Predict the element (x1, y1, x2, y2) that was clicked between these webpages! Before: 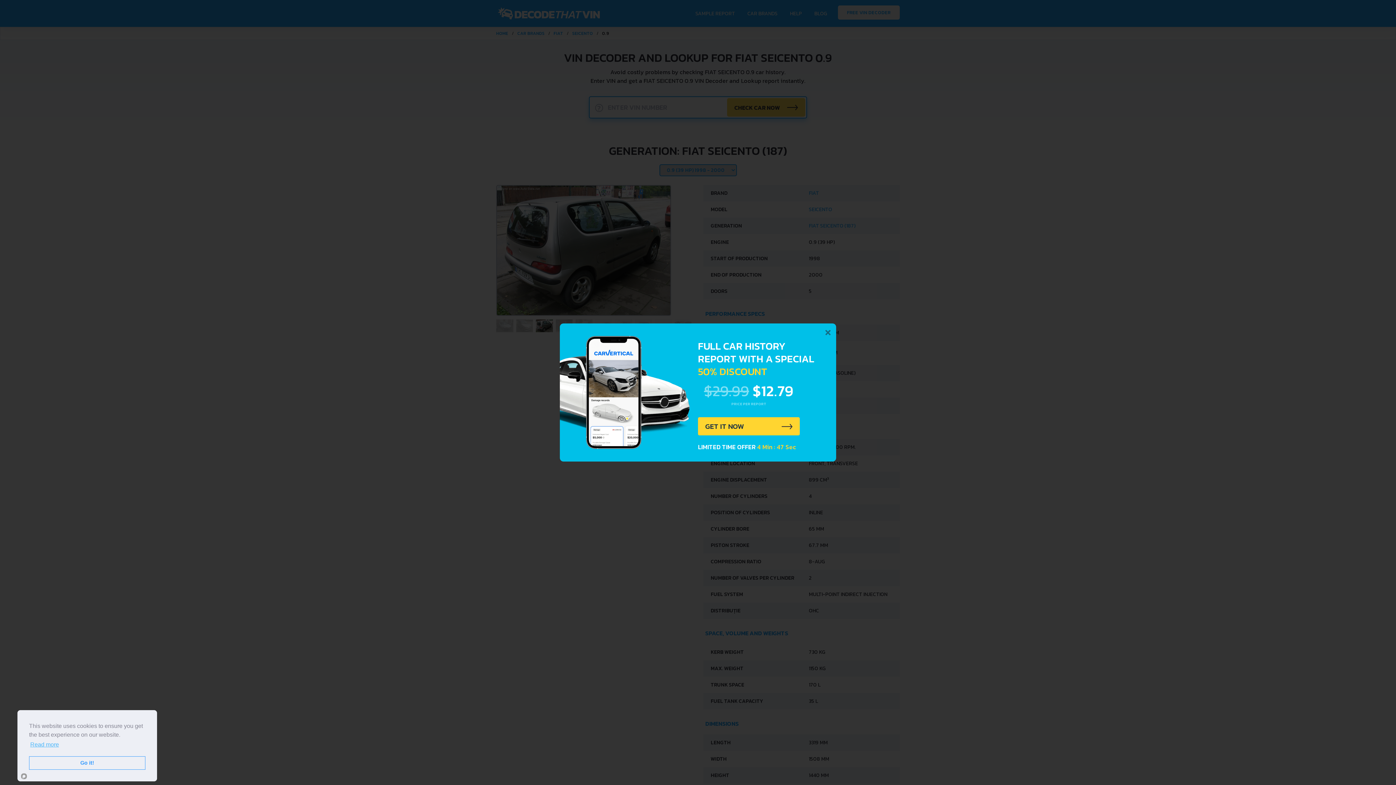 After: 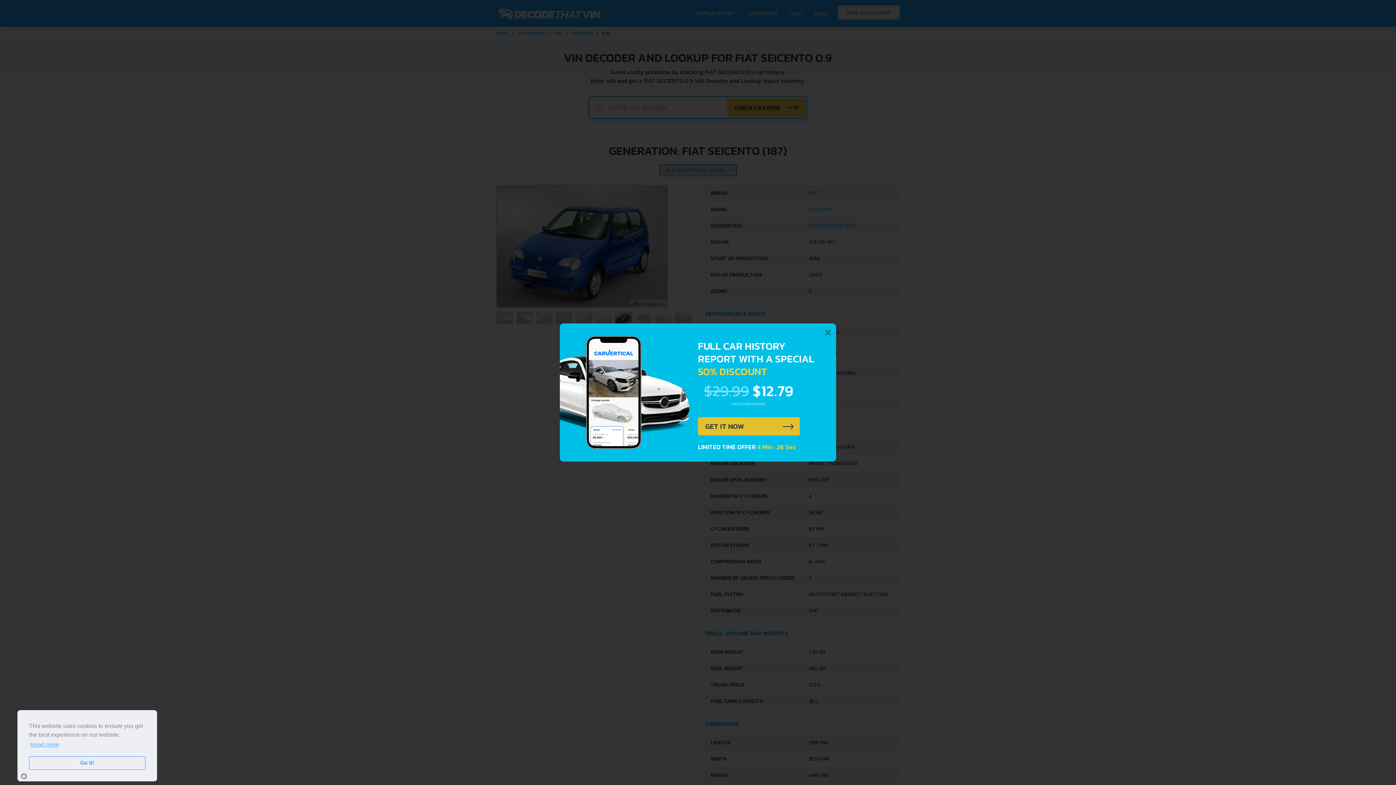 Action: label: GET IT NOW bbox: (698, 417, 800, 435)